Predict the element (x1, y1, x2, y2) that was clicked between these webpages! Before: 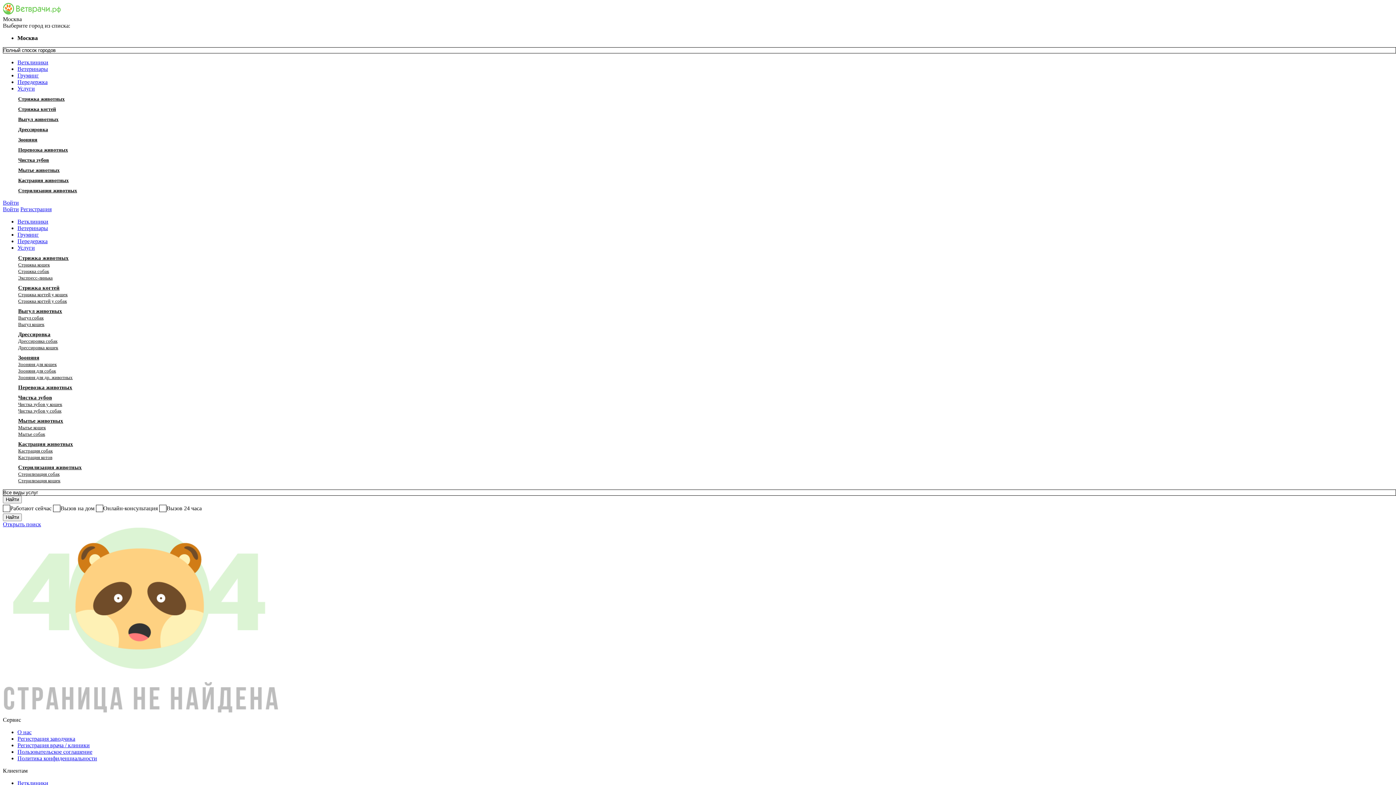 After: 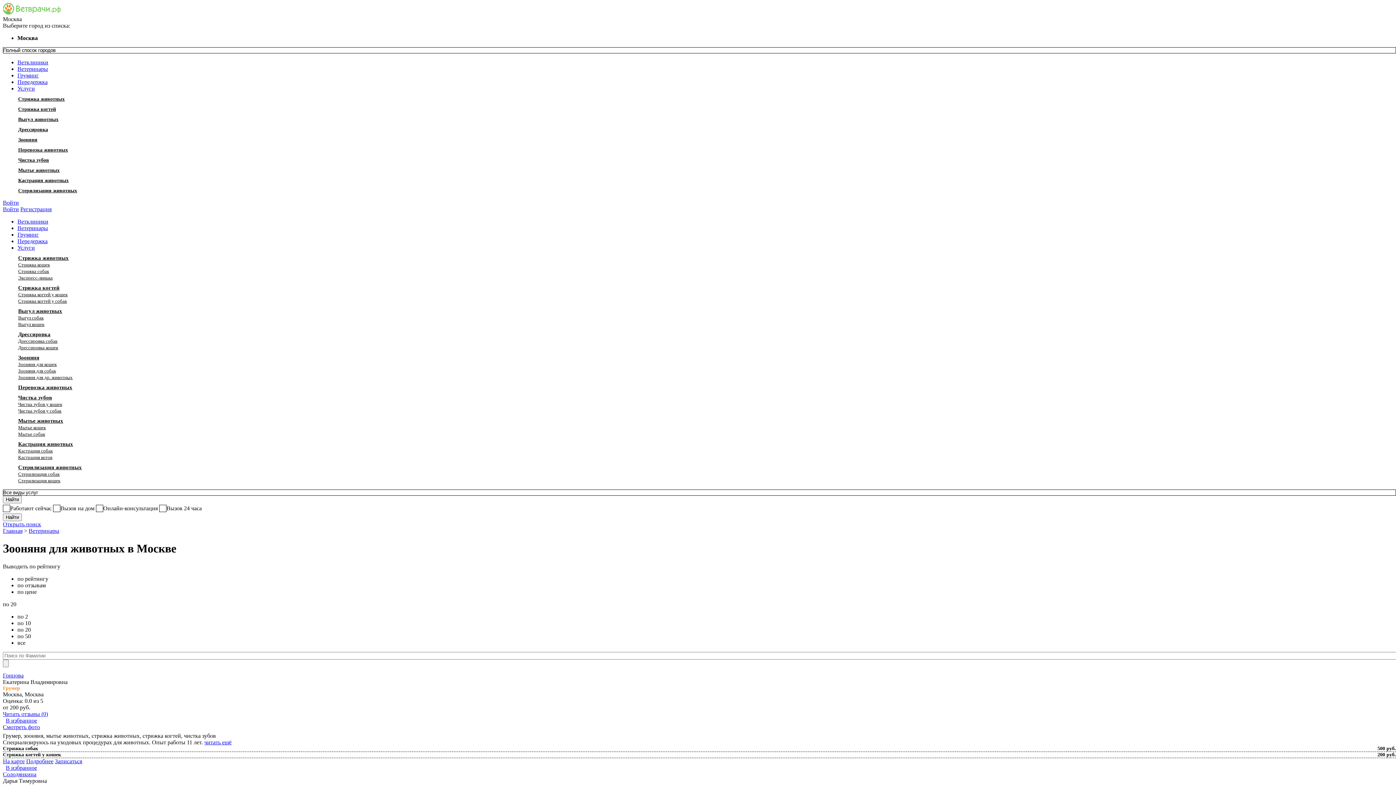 Action: bbox: (17, 353, 40, 362) label: Зооняня